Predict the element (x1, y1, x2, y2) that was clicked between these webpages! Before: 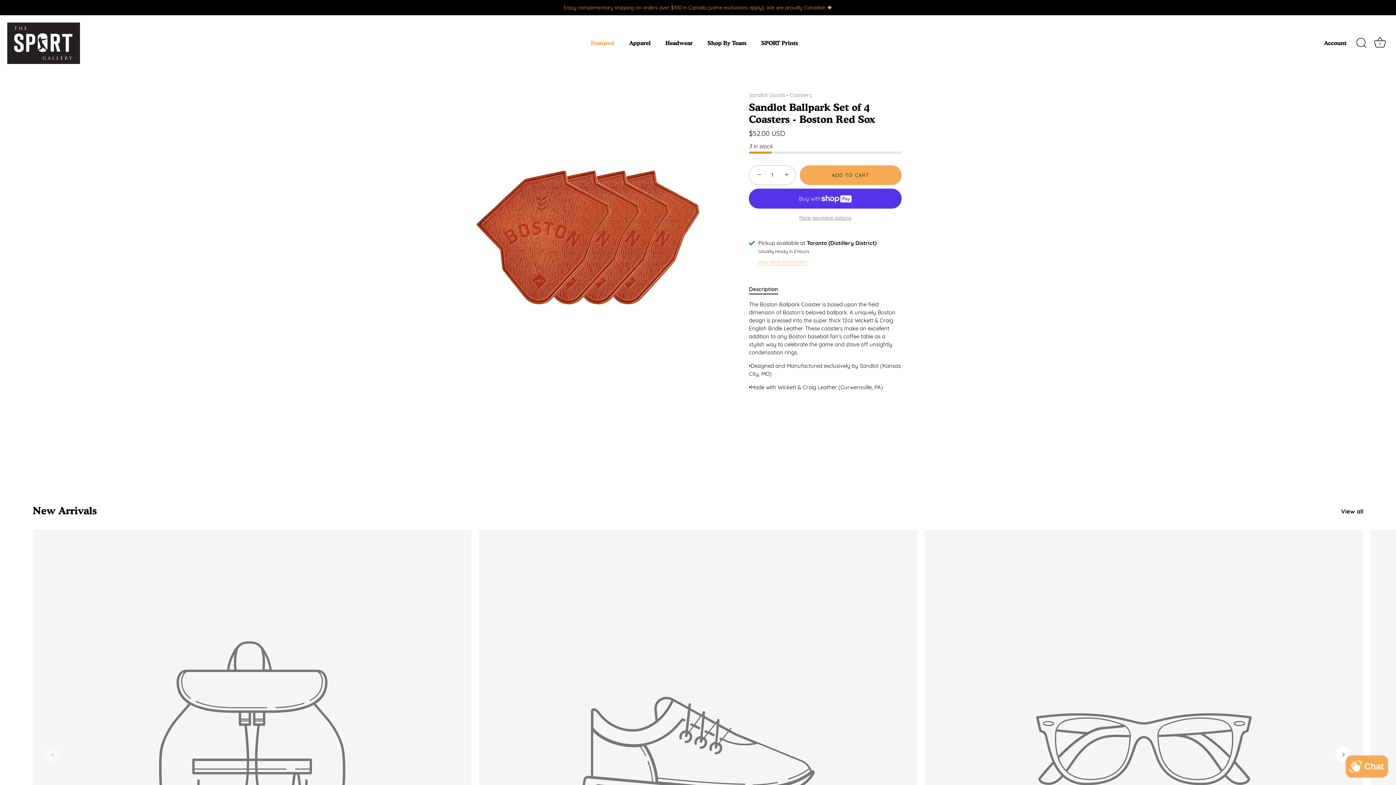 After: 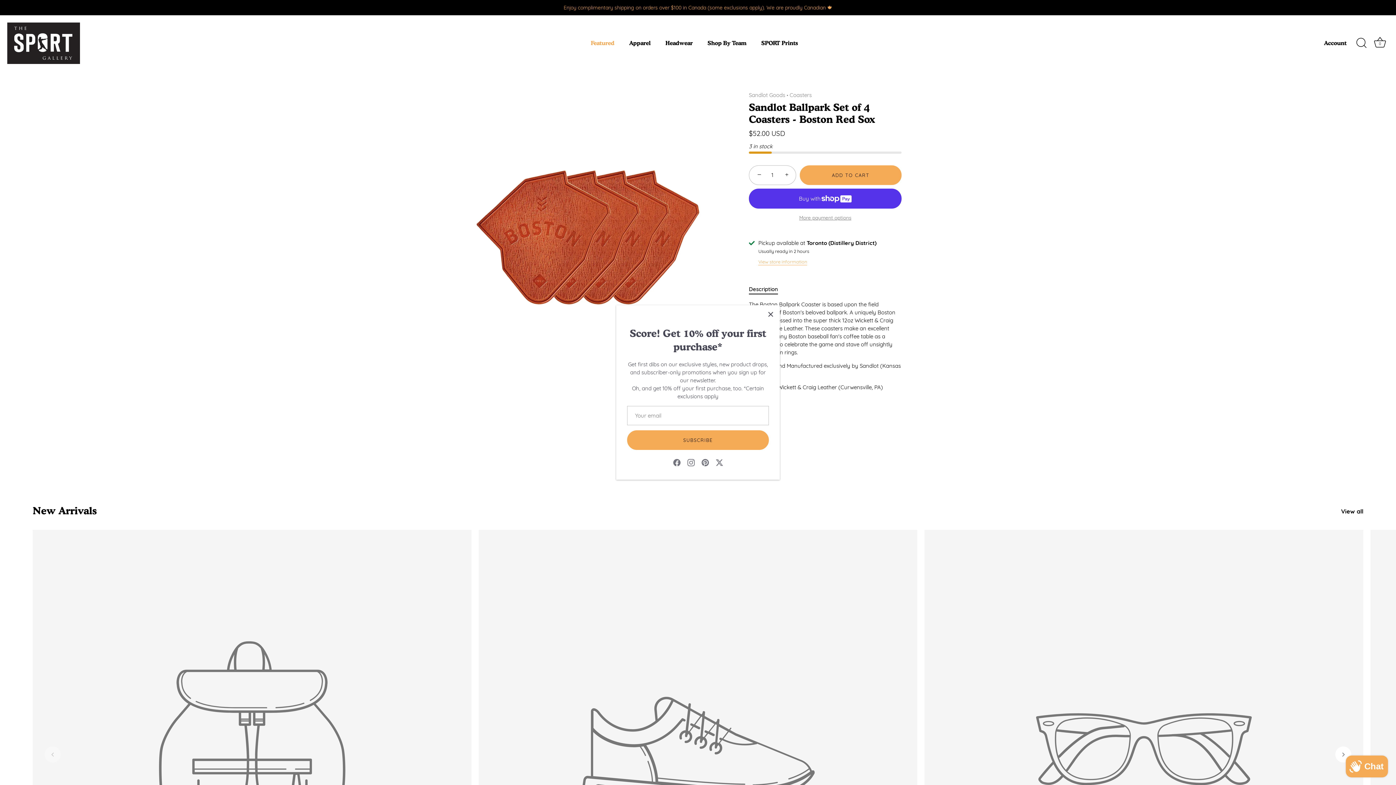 Action: bbox: (800, 165, 901, 185) label: ADD TO CART